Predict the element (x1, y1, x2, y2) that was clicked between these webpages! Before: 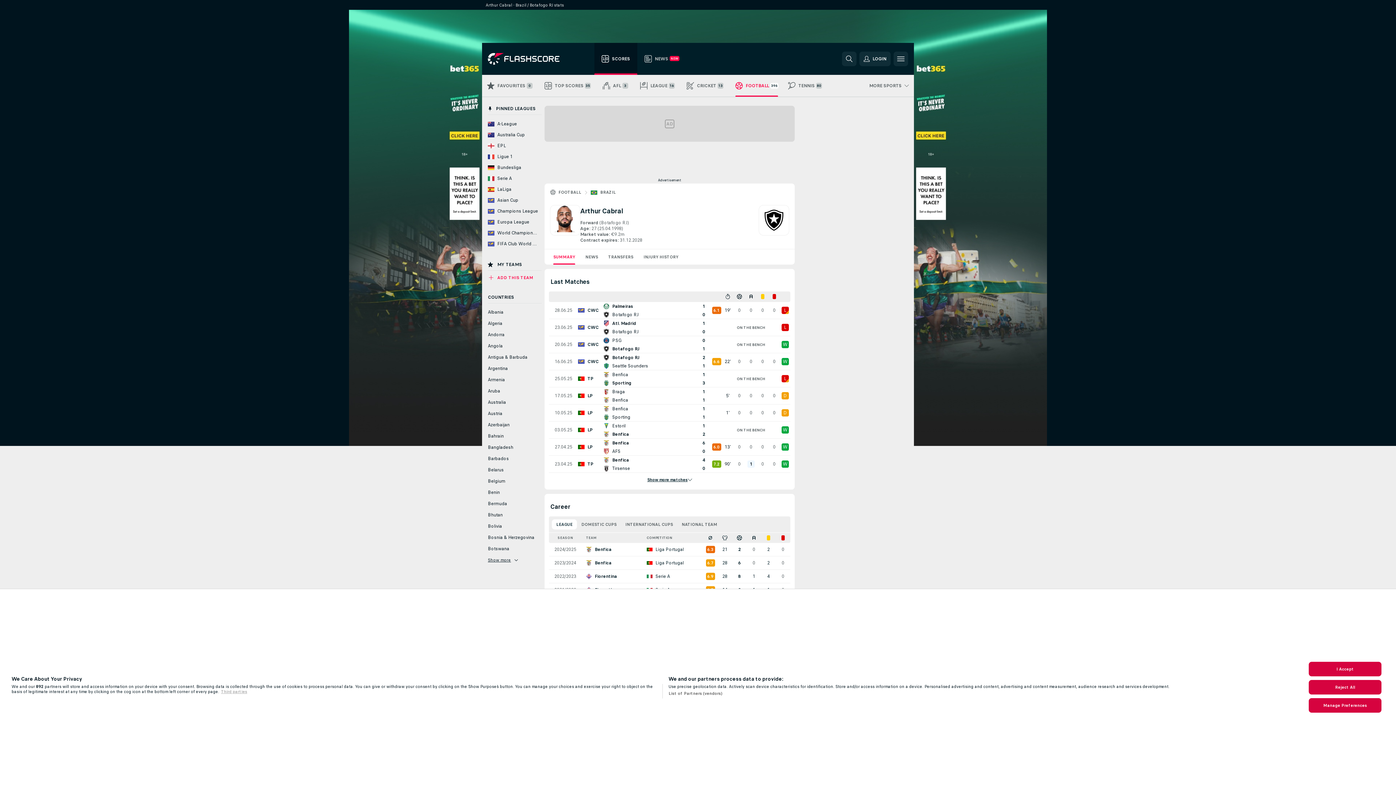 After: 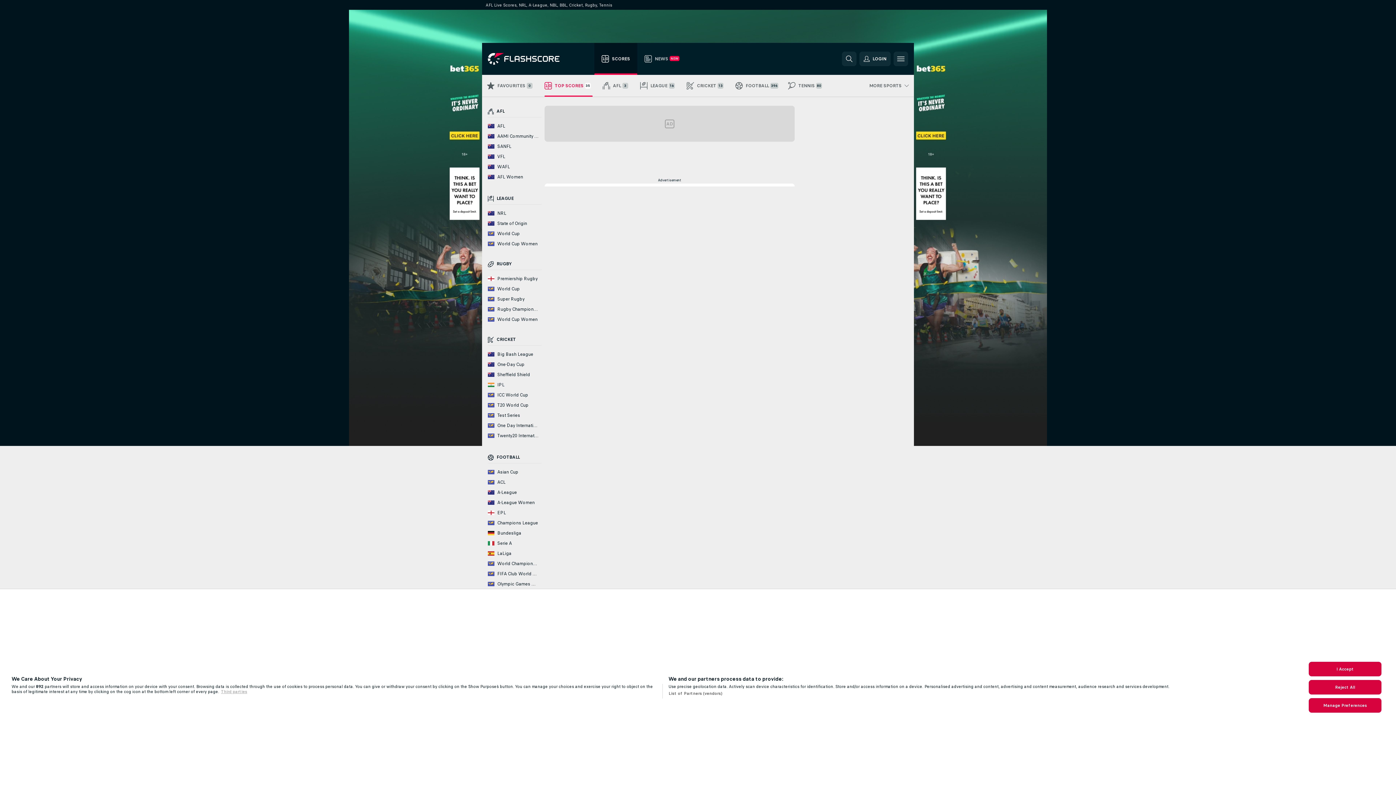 Action: label: SCORES bbox: (594, 42, 637, 74)